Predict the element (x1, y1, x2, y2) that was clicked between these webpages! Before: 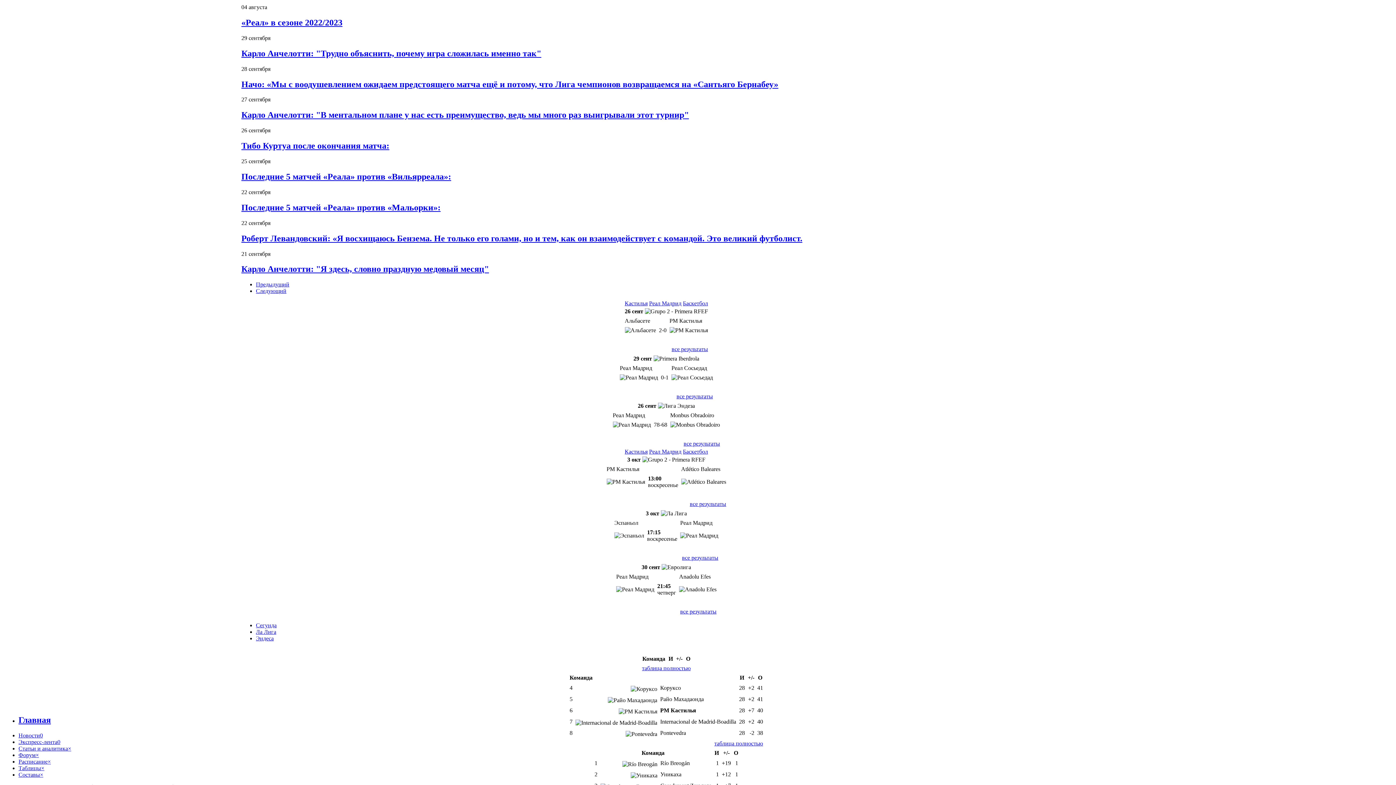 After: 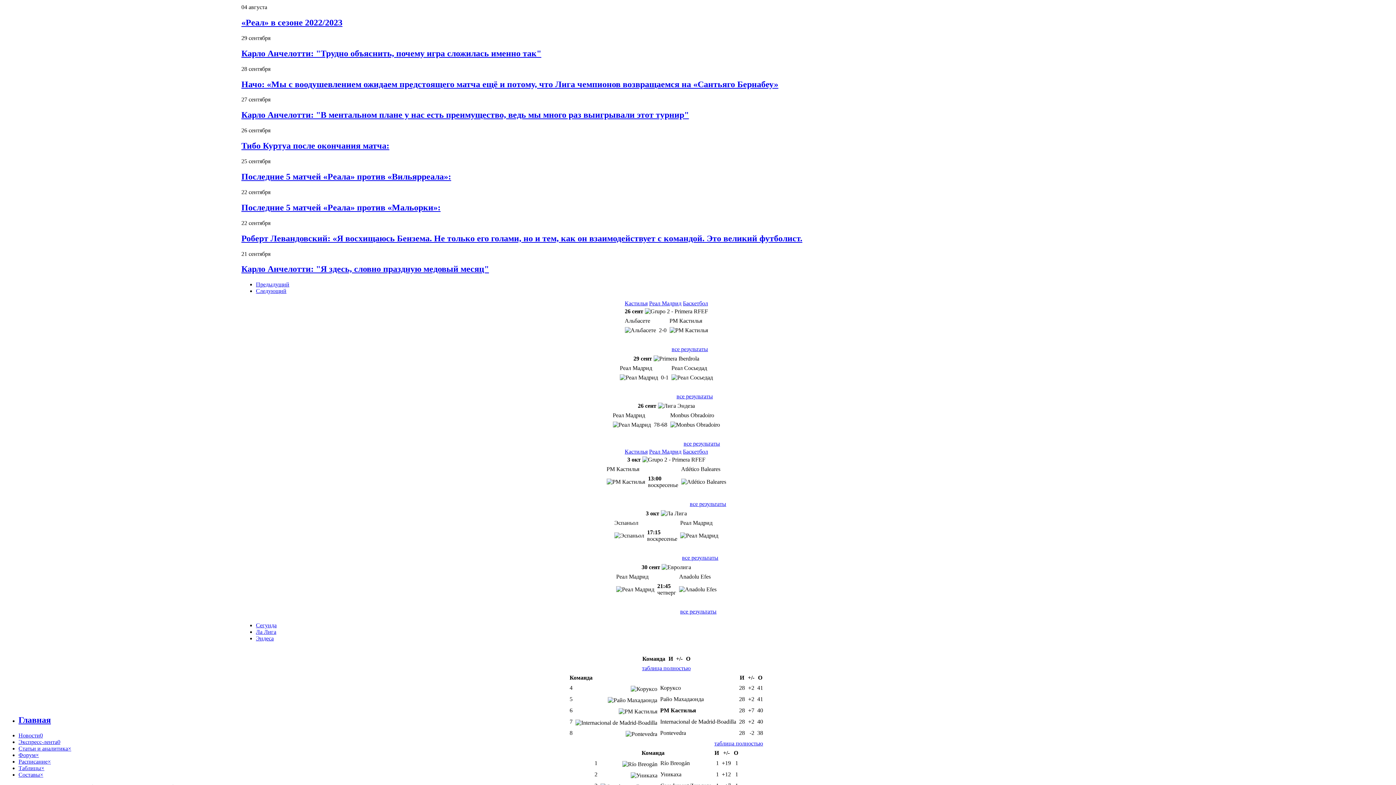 Action: bbox: (18, 732, 42, 738) label: Новости0